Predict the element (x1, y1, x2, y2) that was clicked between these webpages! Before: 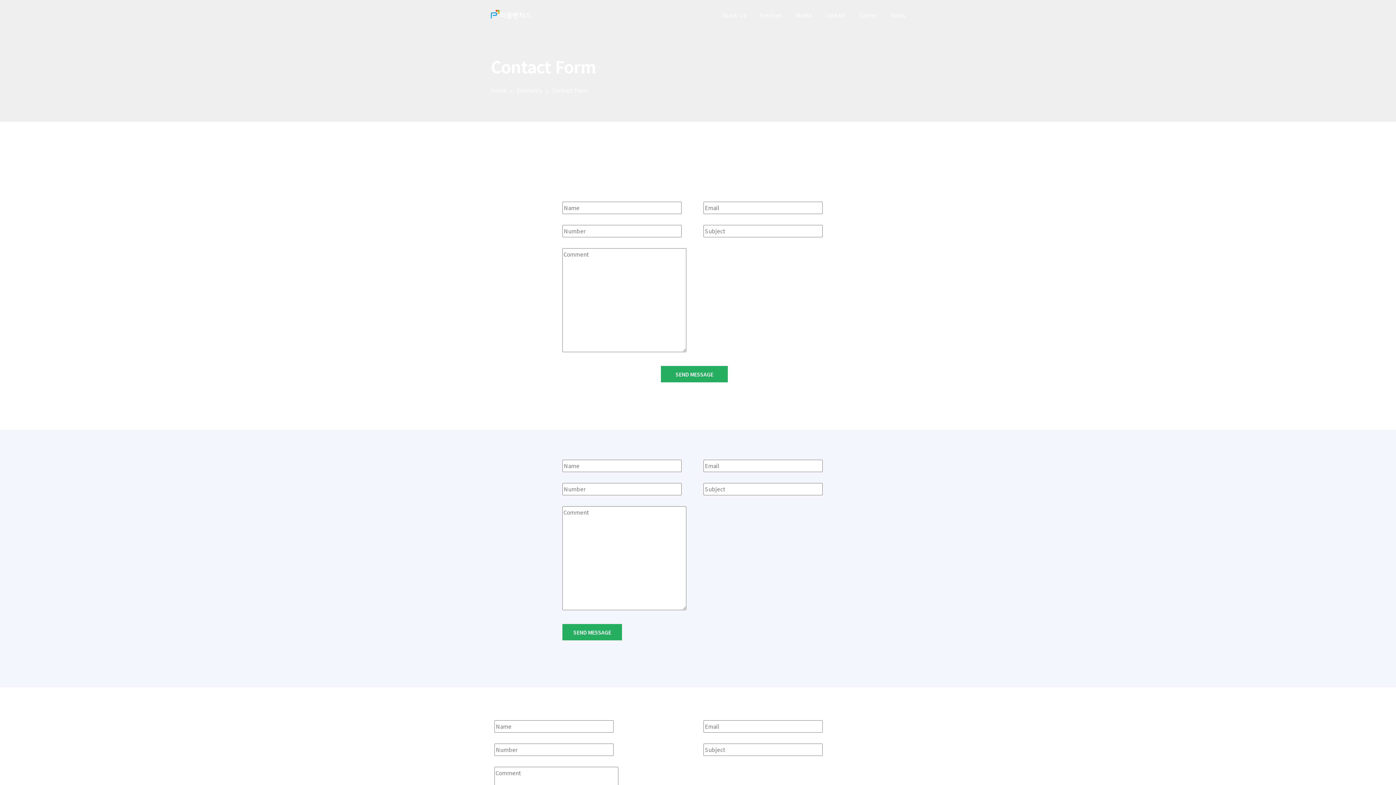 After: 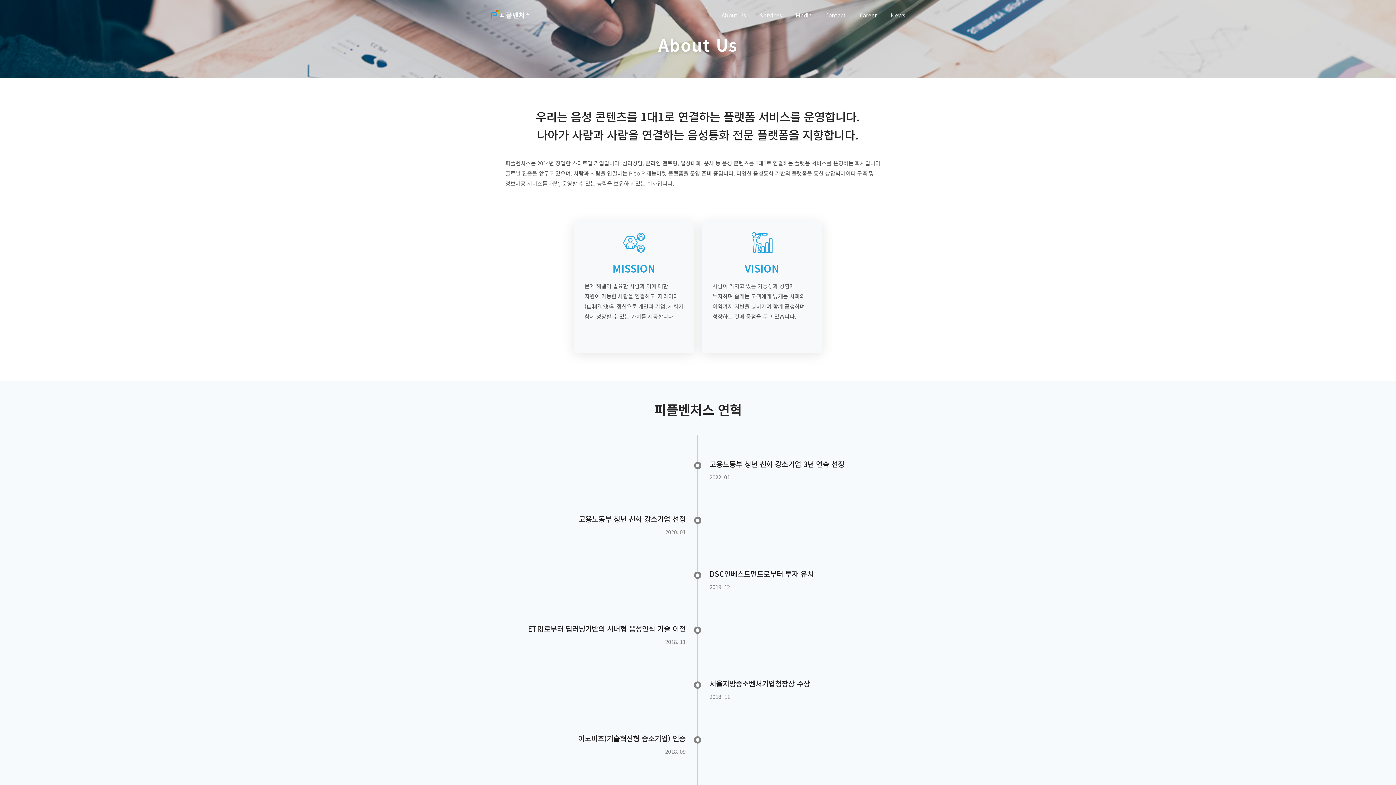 Action: label: About Us bbox: (721, 11, 746, 20)